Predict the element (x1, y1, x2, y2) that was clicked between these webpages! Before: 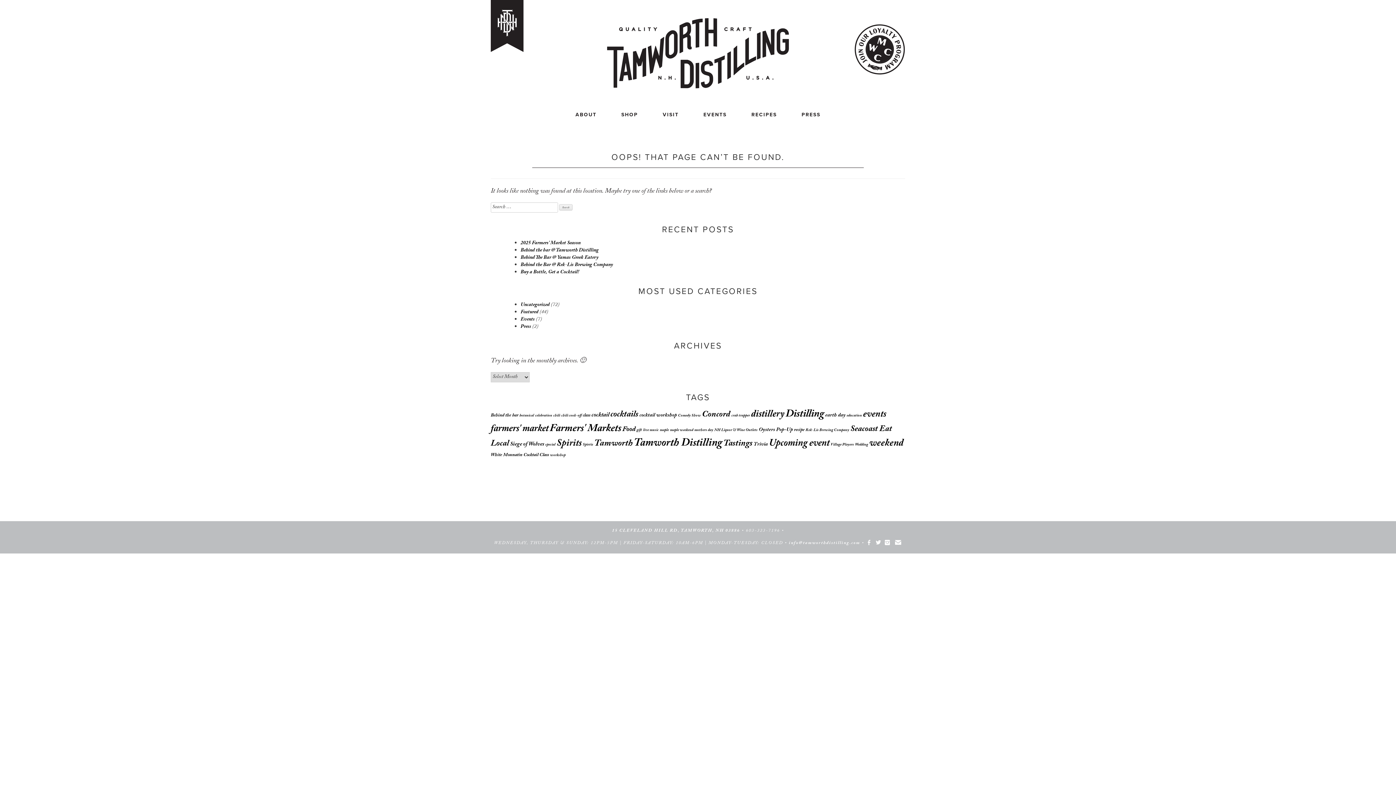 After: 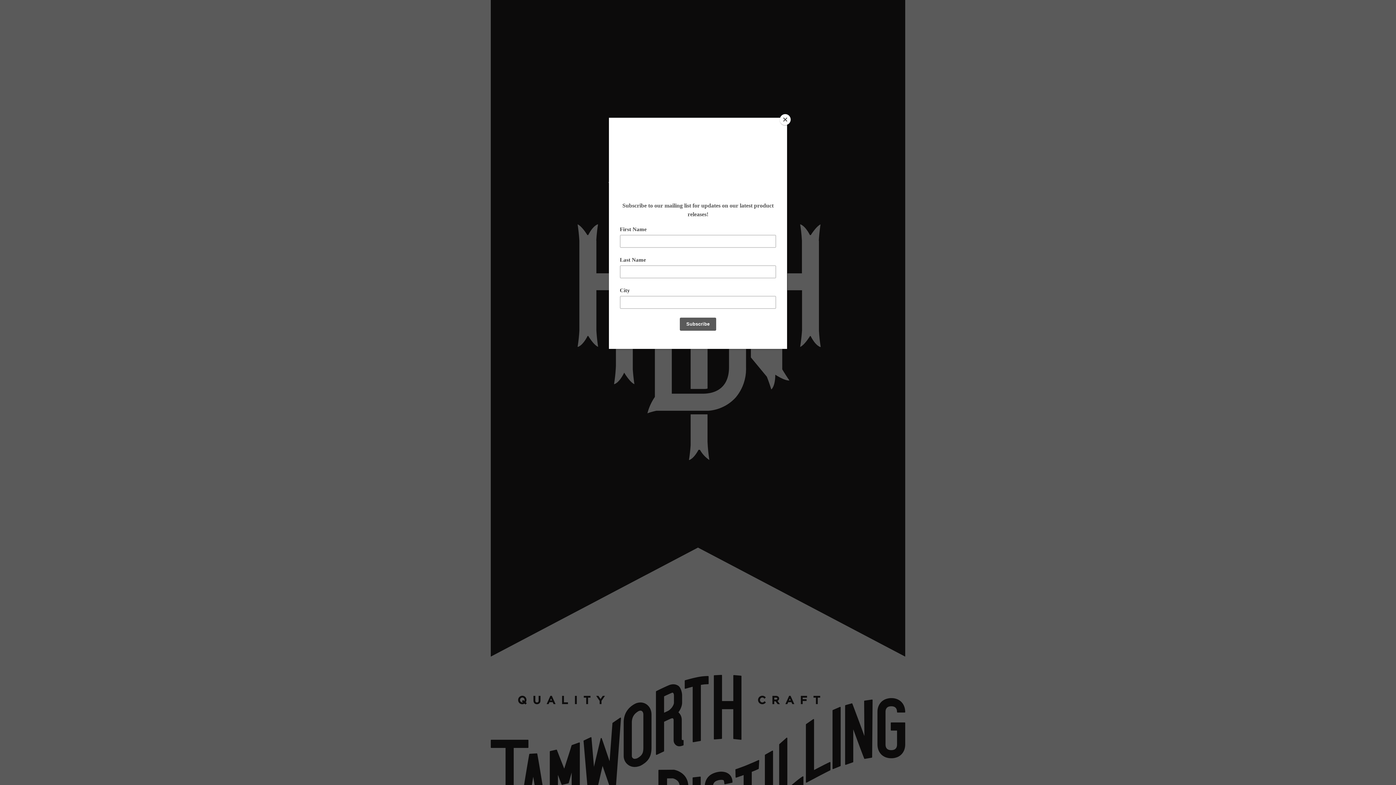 Action: bbox: (535, 412, 552, 419) label: celebration (1 item)